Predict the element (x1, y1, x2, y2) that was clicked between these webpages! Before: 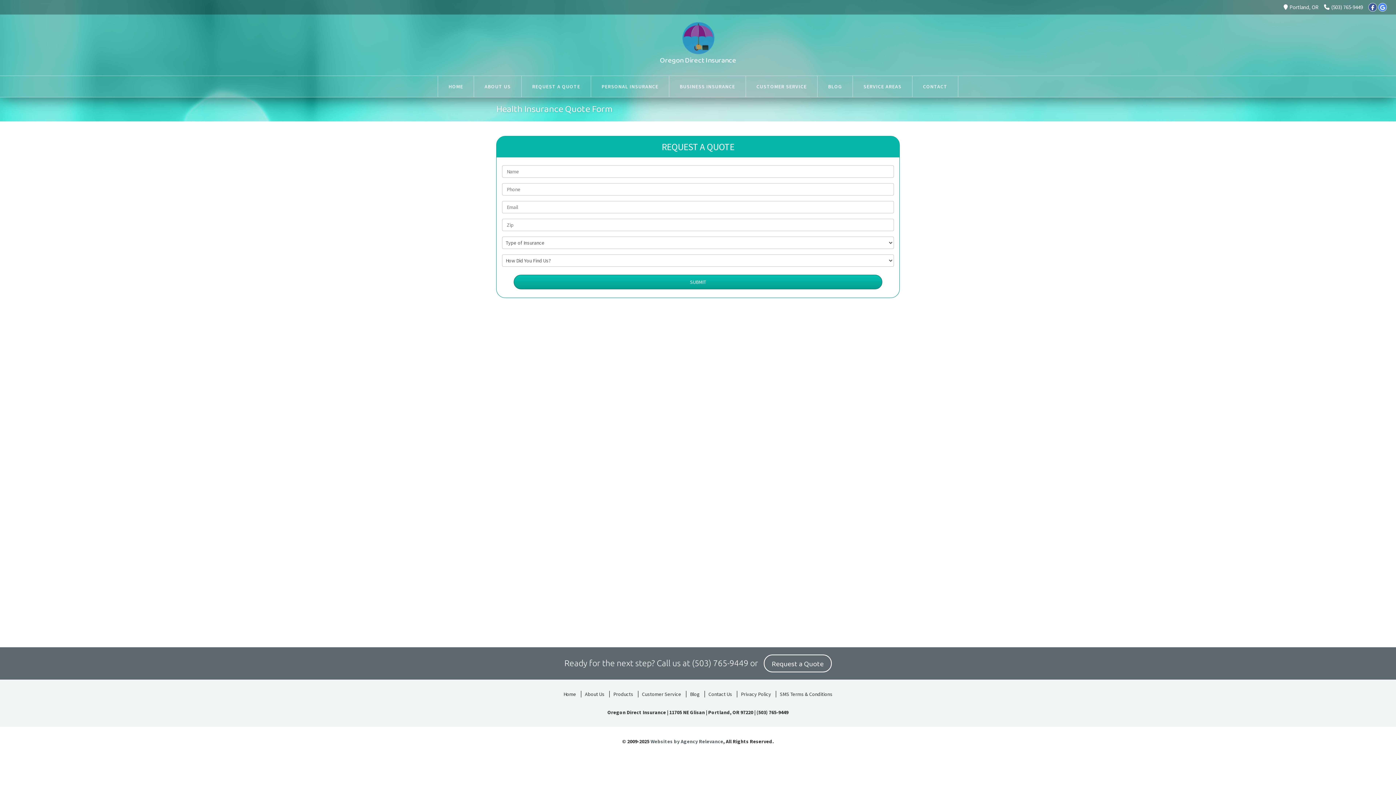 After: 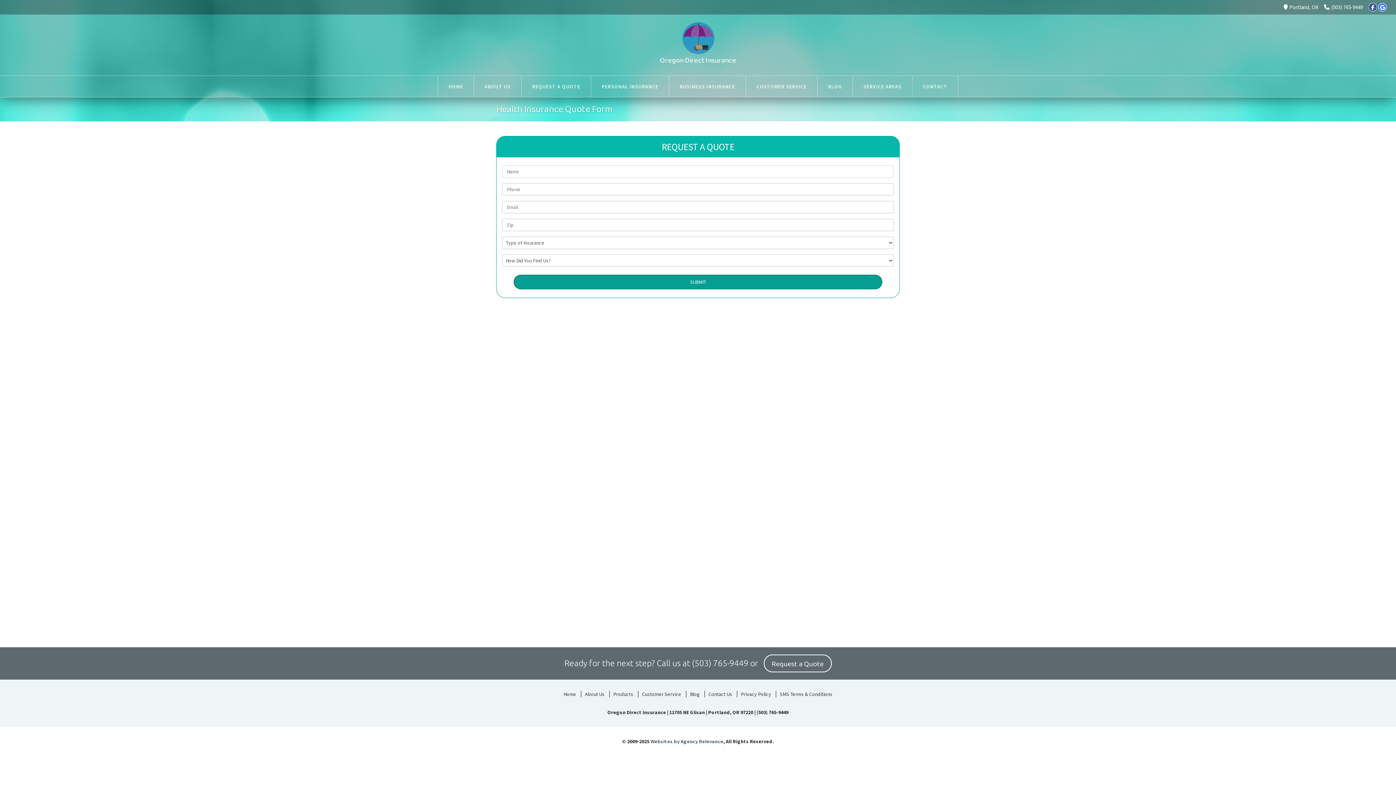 Action: label: SUBMIT bbox: (513, 274, 882, 289)